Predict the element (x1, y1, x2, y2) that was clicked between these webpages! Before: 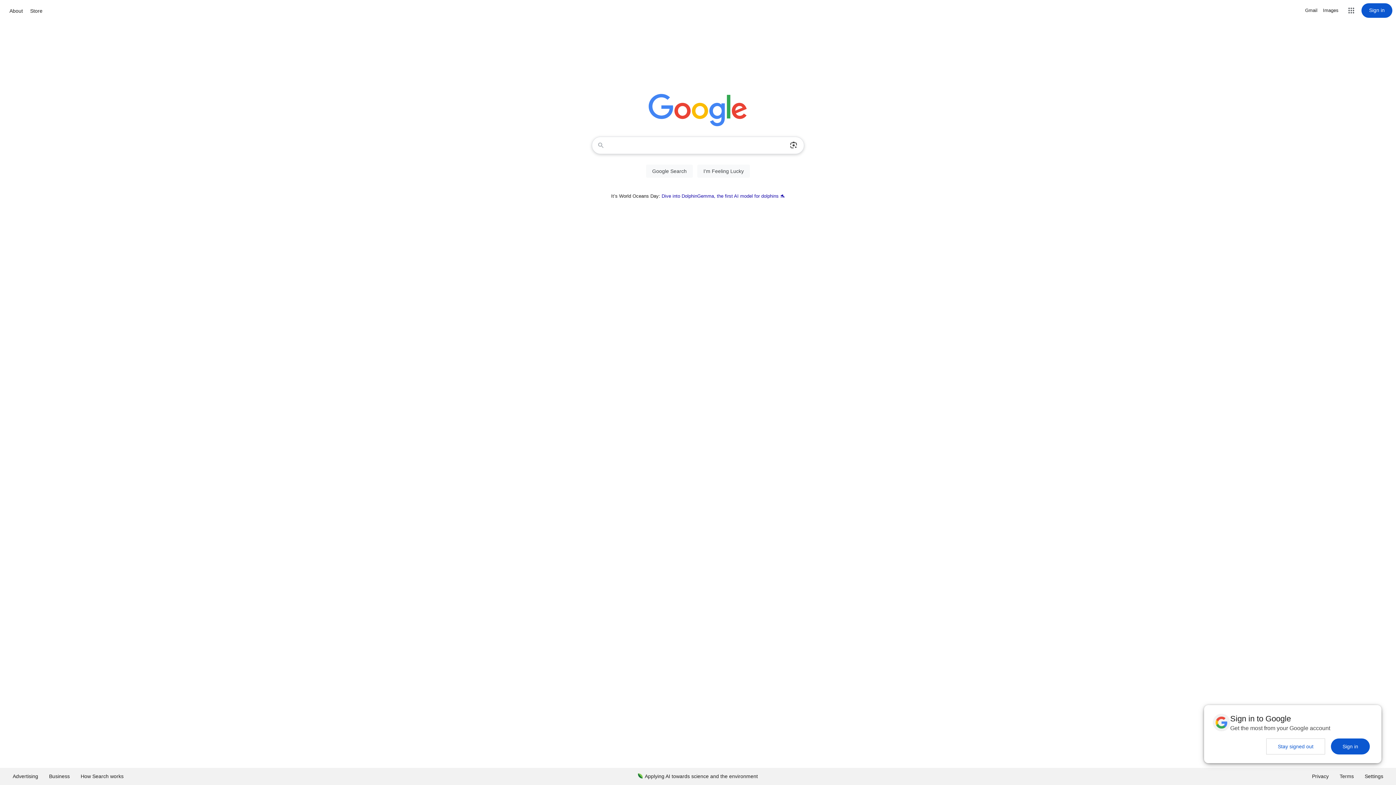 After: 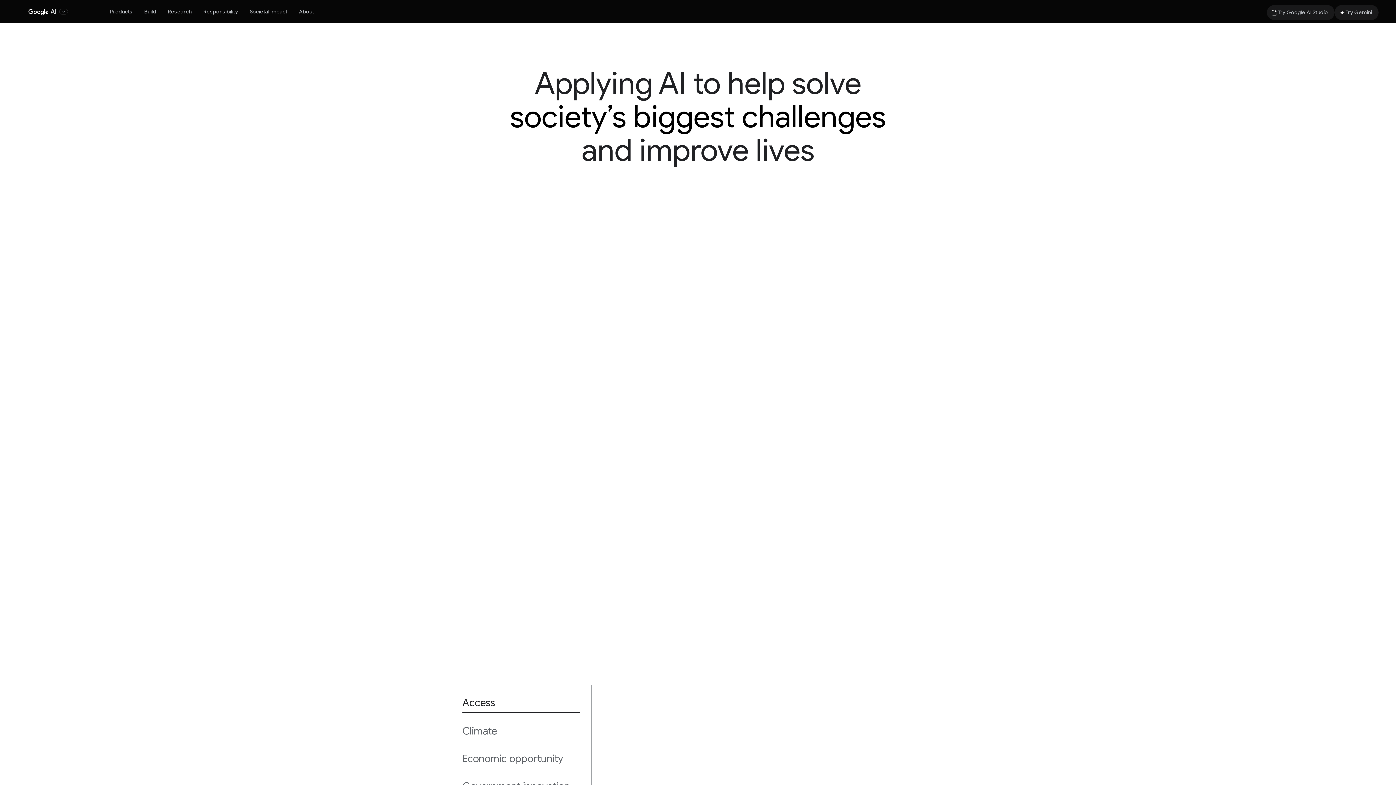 Action: bbox: (632, 768, 763, 785) label: Applying AI towards science and the environment